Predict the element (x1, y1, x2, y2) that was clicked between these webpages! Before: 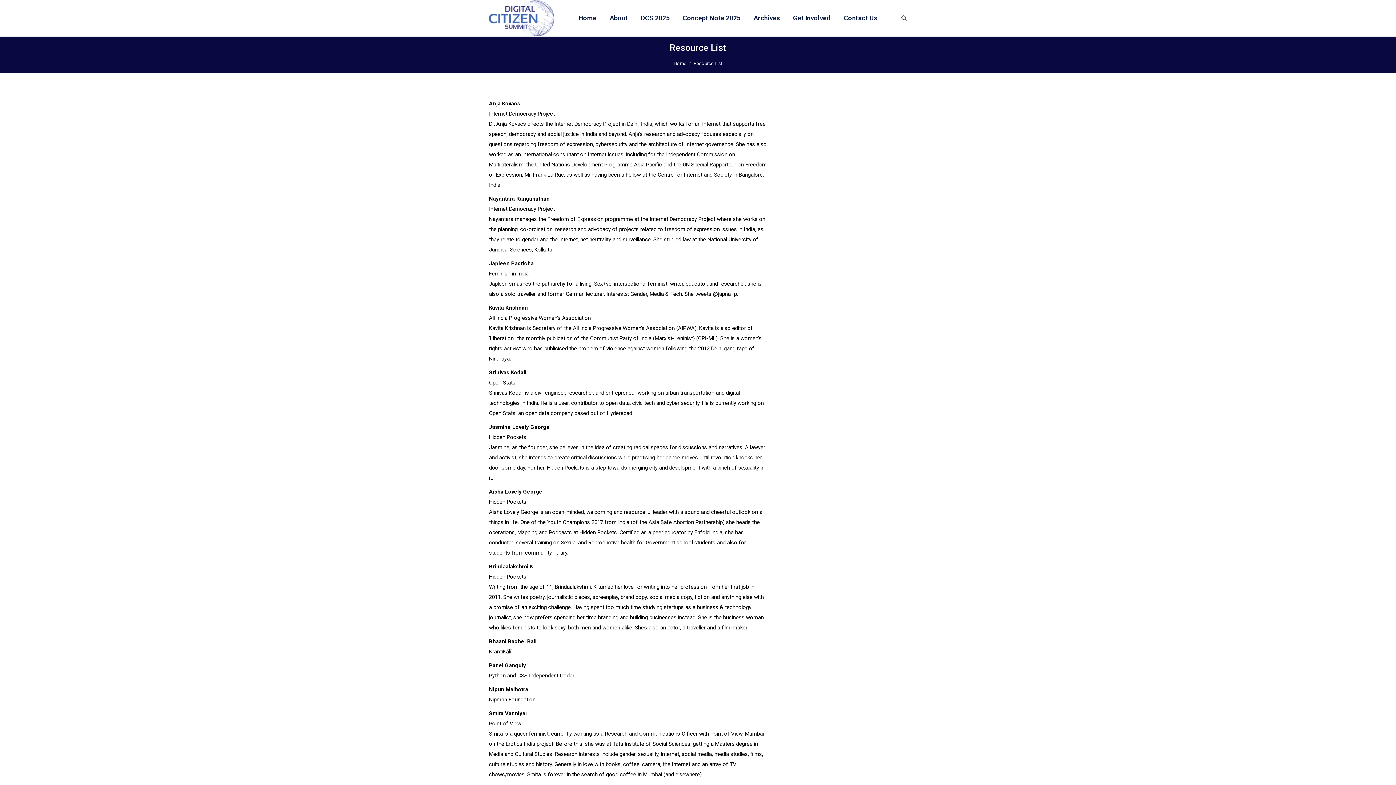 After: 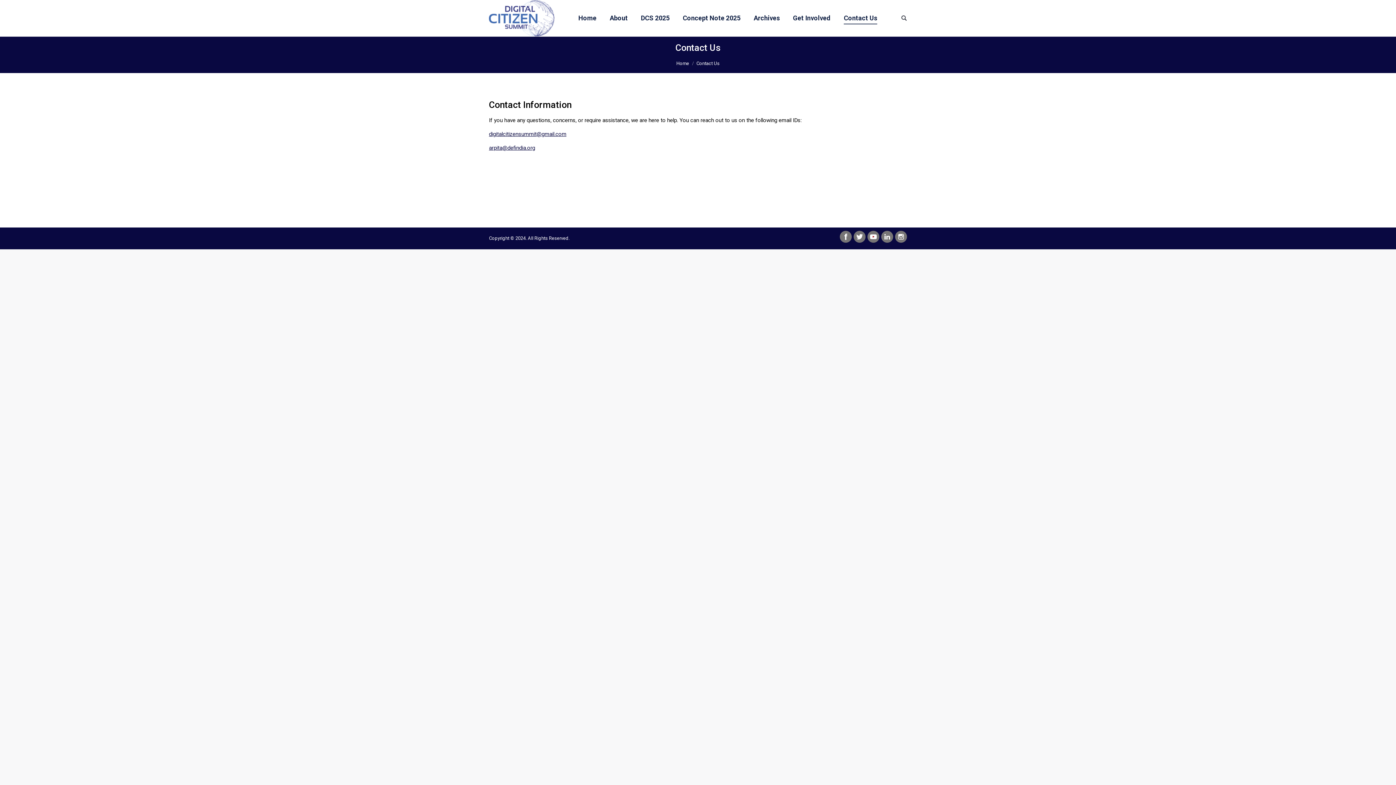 Action: label: Contact Us bbox: (842, 5, 878, 30)